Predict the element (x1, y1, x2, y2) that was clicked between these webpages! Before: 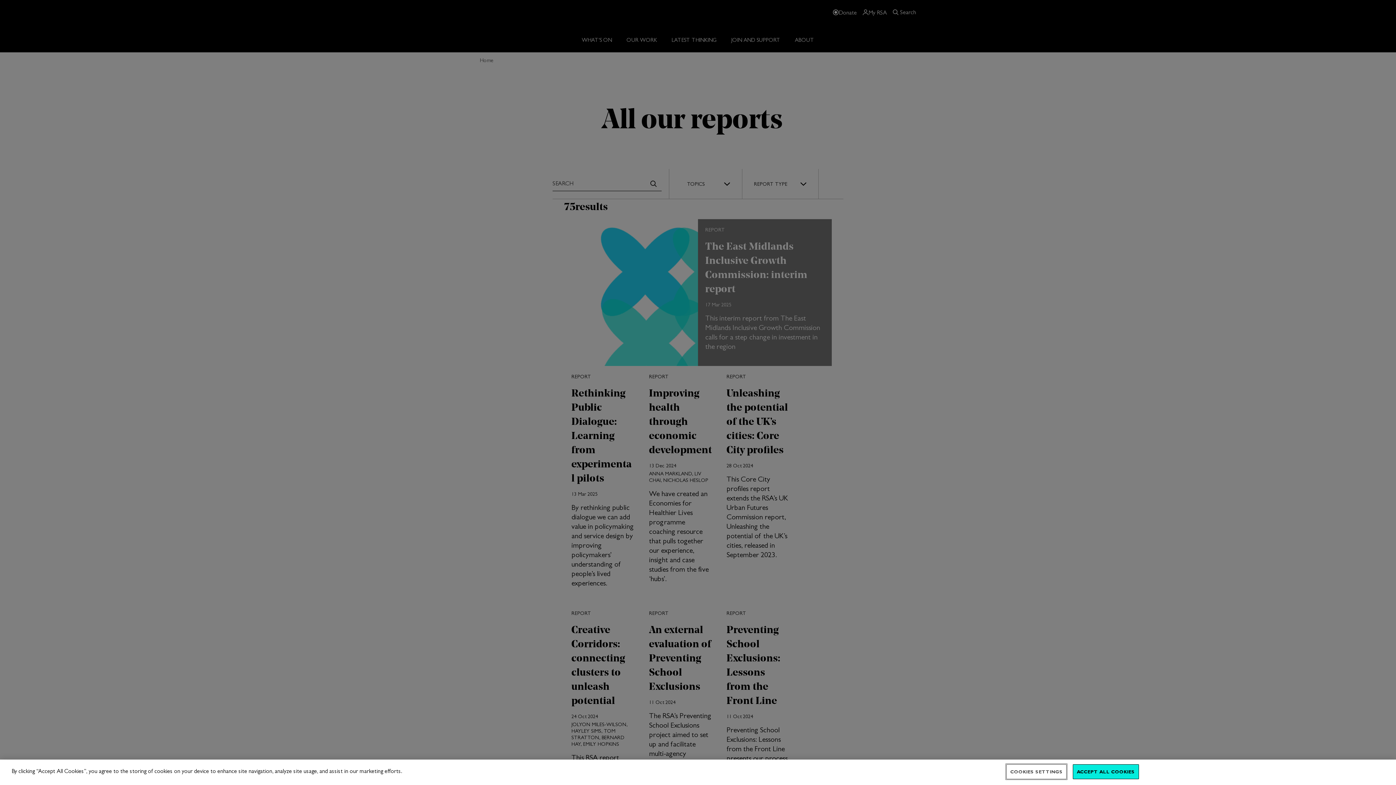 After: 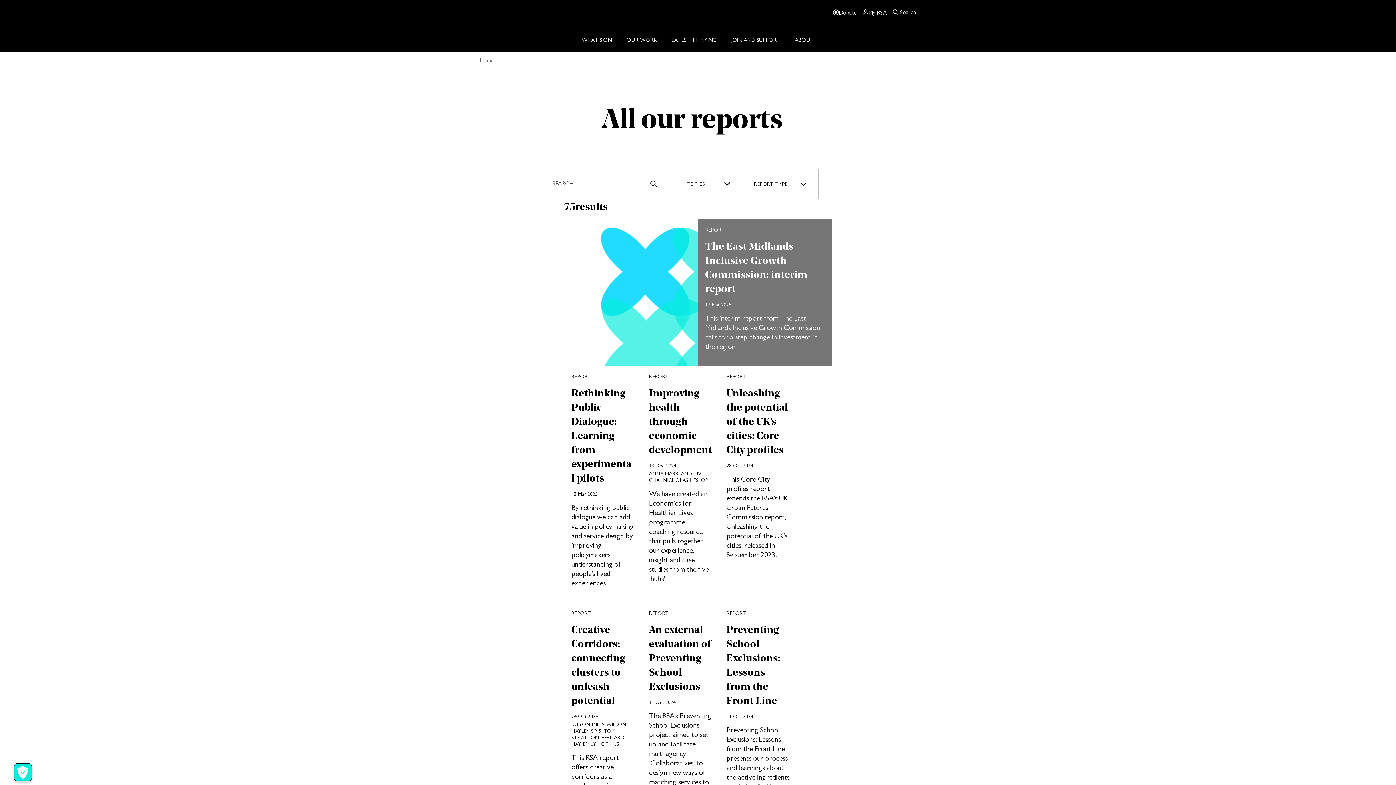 Action: bbox: (1073, 764, 1139, 779) label: ACCEPT ALL COOKIES